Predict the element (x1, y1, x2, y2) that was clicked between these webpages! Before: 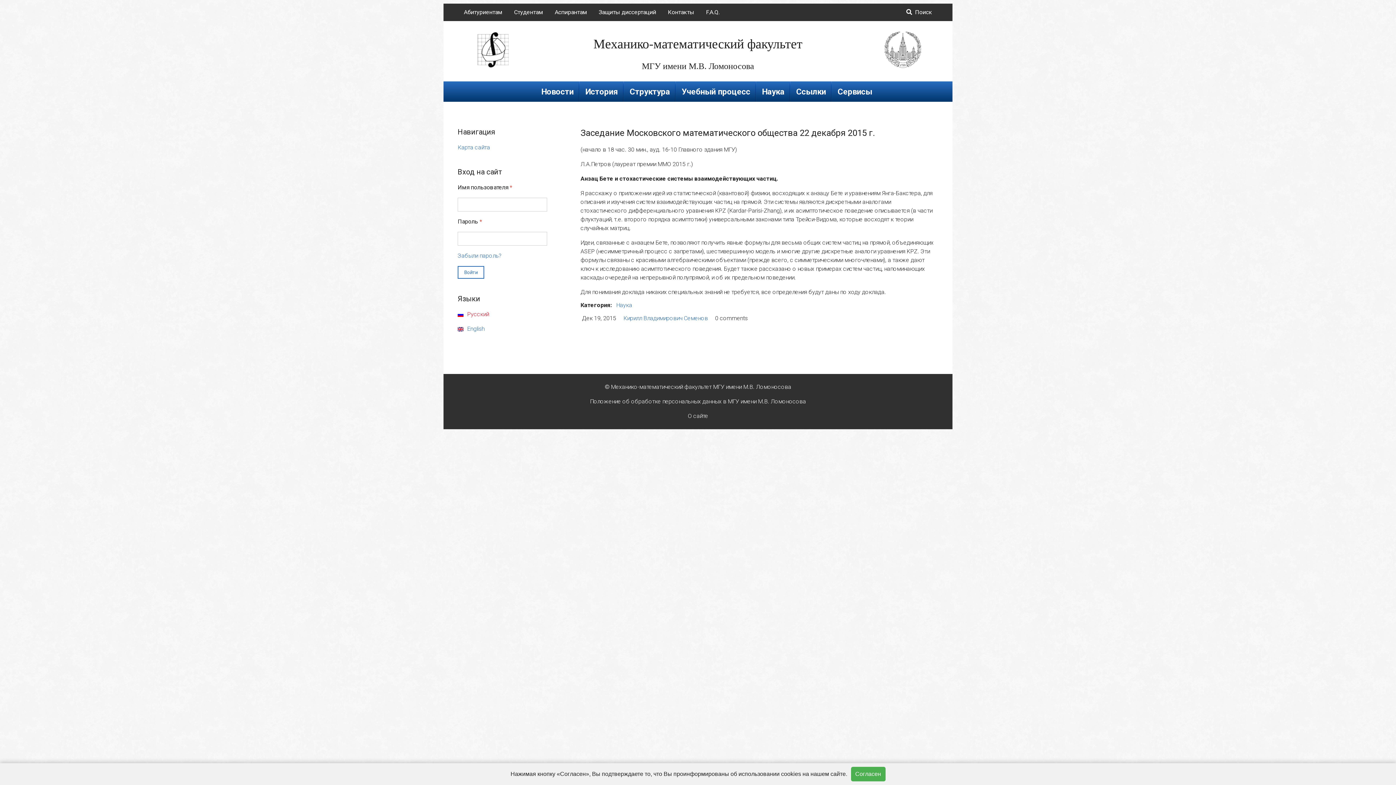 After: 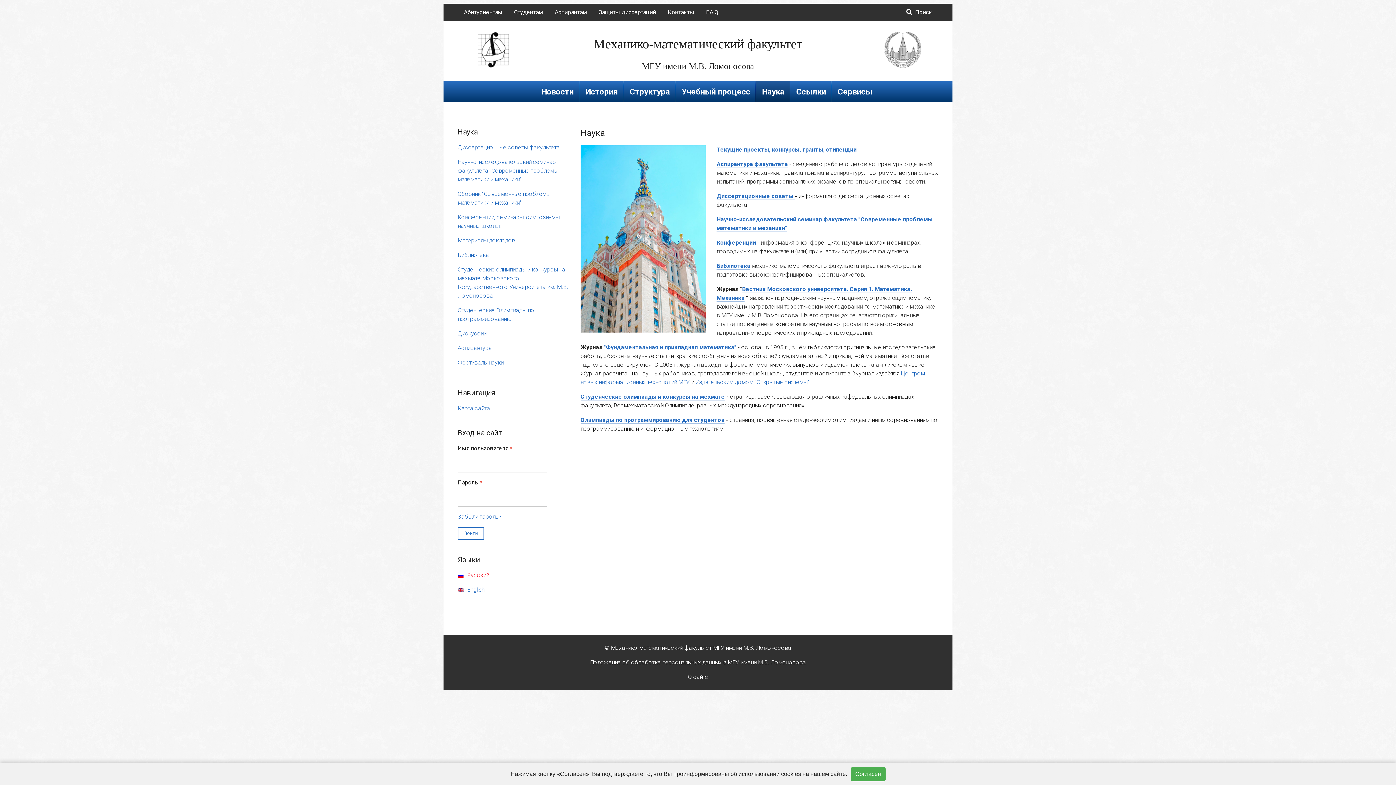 Action: label: Наука bbox: (756, 81, 790, 101)